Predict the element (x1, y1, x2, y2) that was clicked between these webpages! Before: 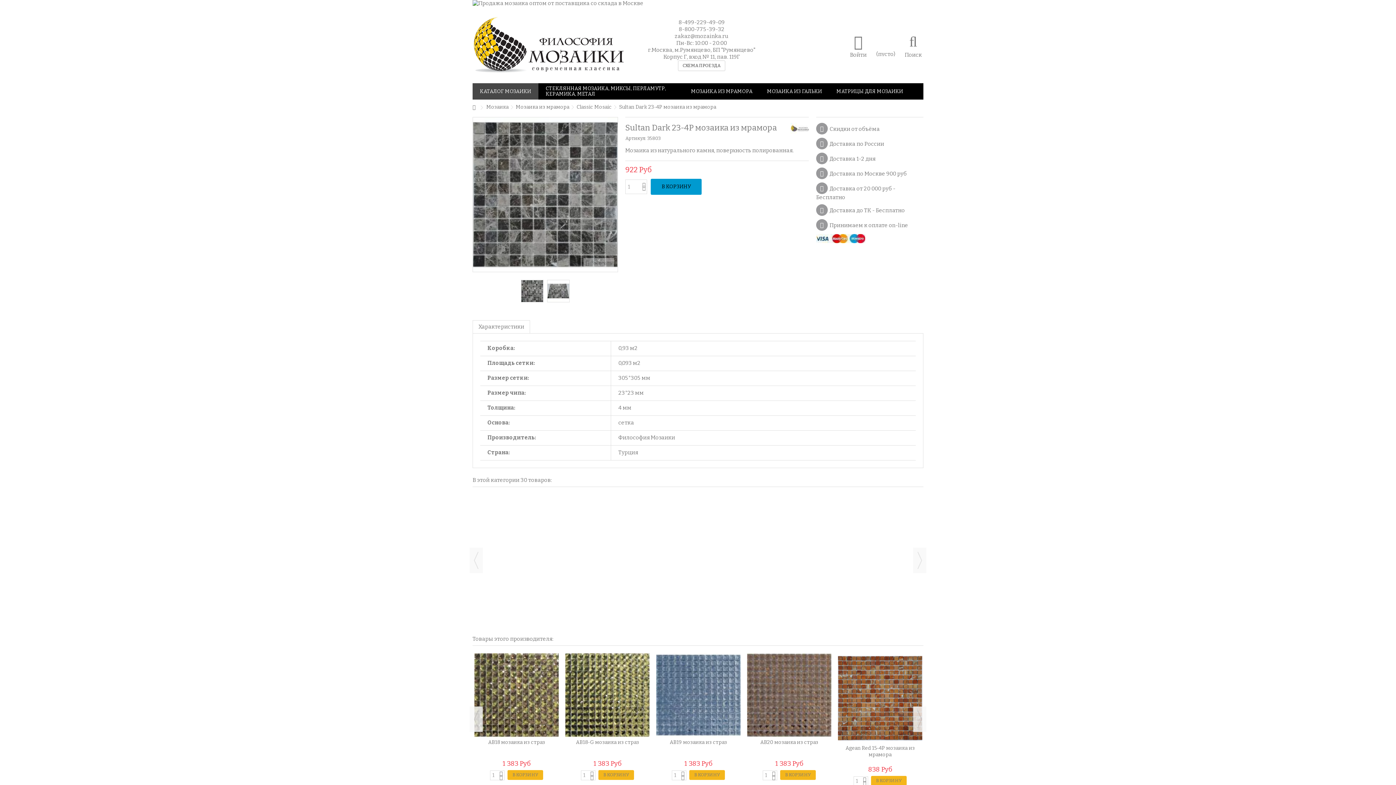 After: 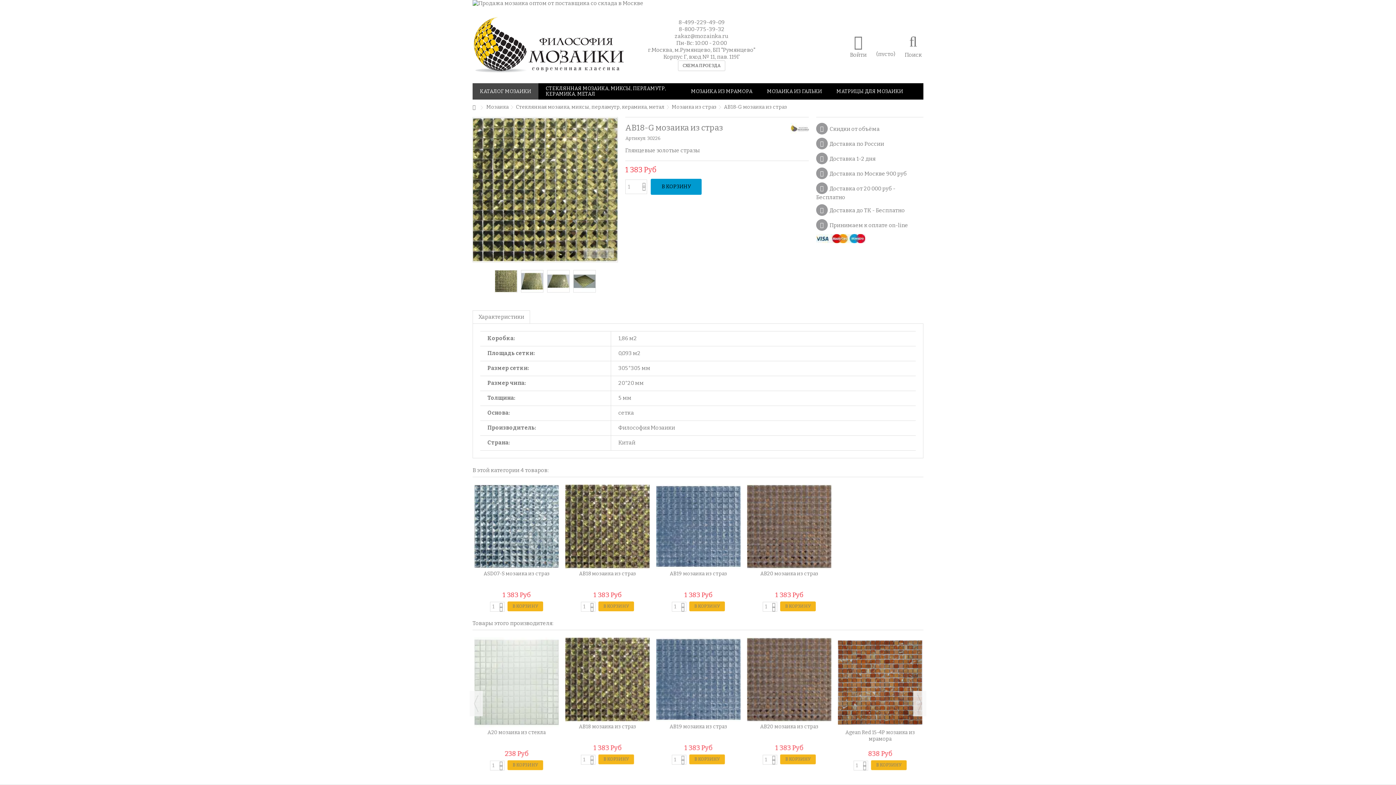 Action: label: AB18-G мозаика из страз bbox: (576, 739, 639, 745)